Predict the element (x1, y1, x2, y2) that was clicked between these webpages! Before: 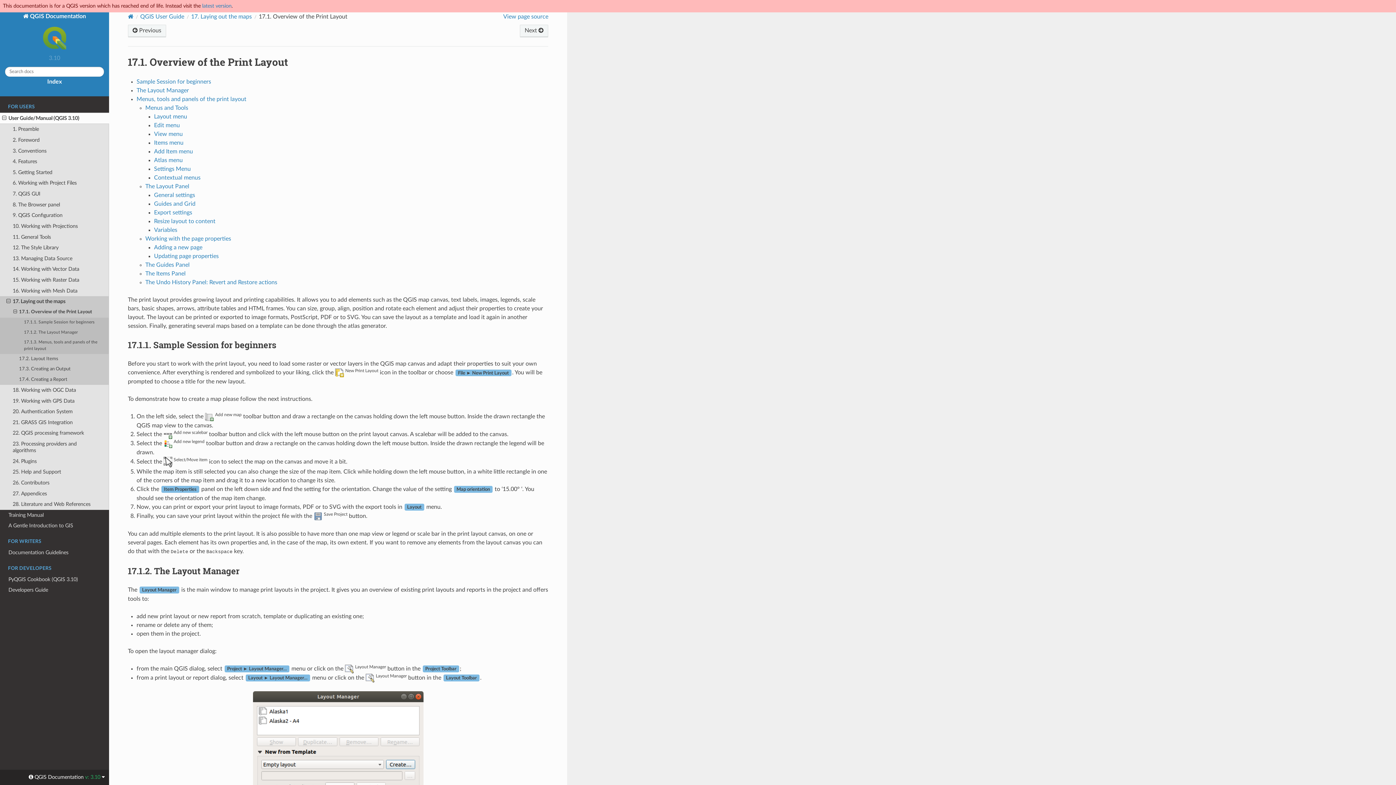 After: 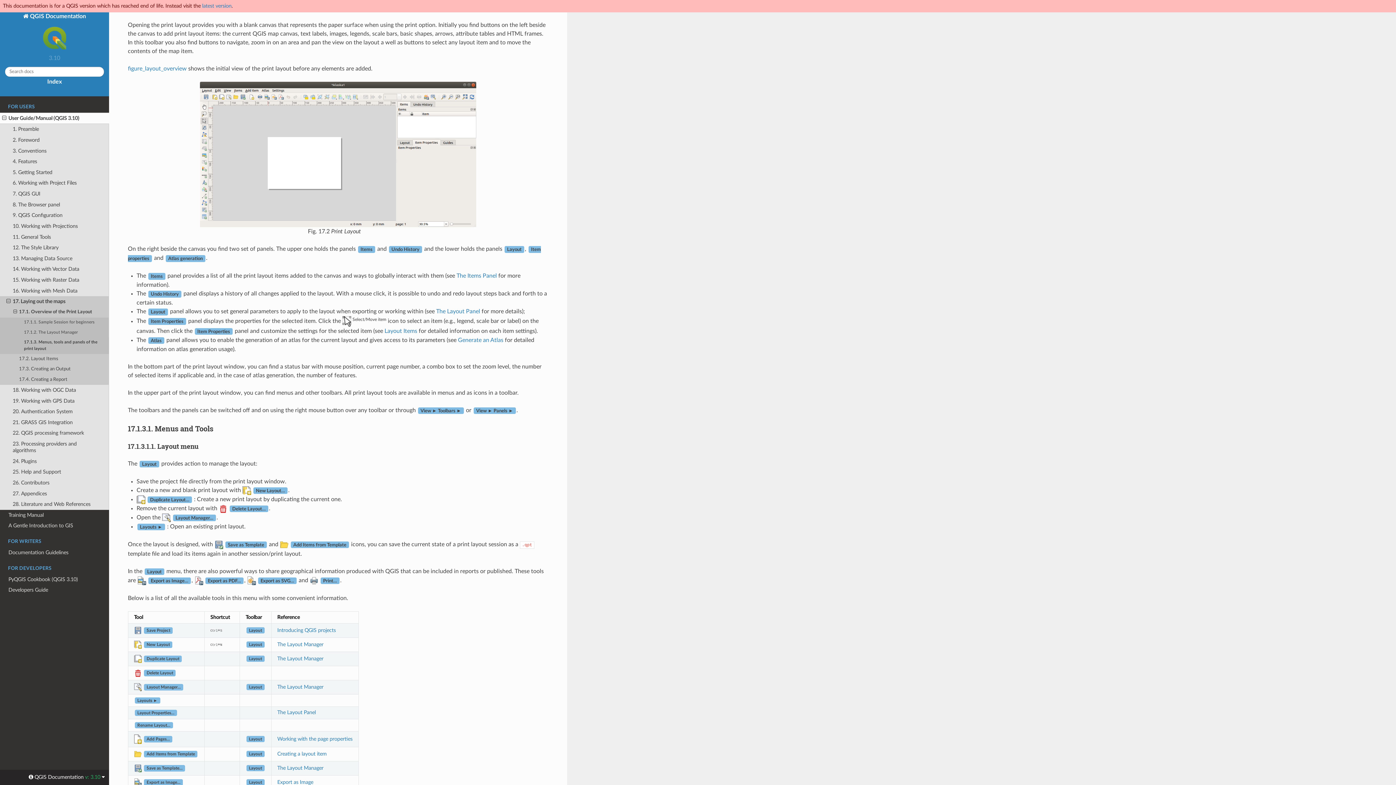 Action: label: 17.1.3. Menus, tools and panels of the print layout bbox: (0, 337, 109, 354)